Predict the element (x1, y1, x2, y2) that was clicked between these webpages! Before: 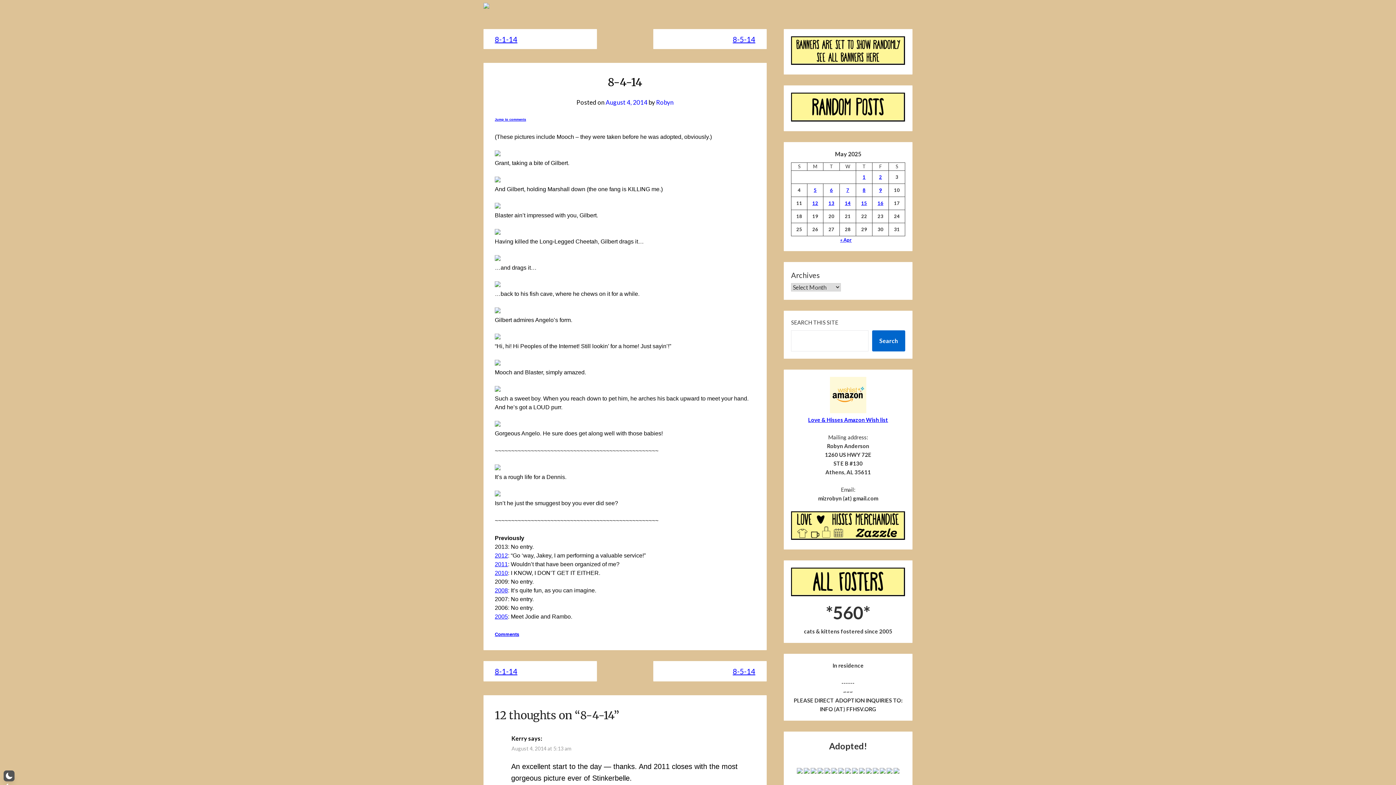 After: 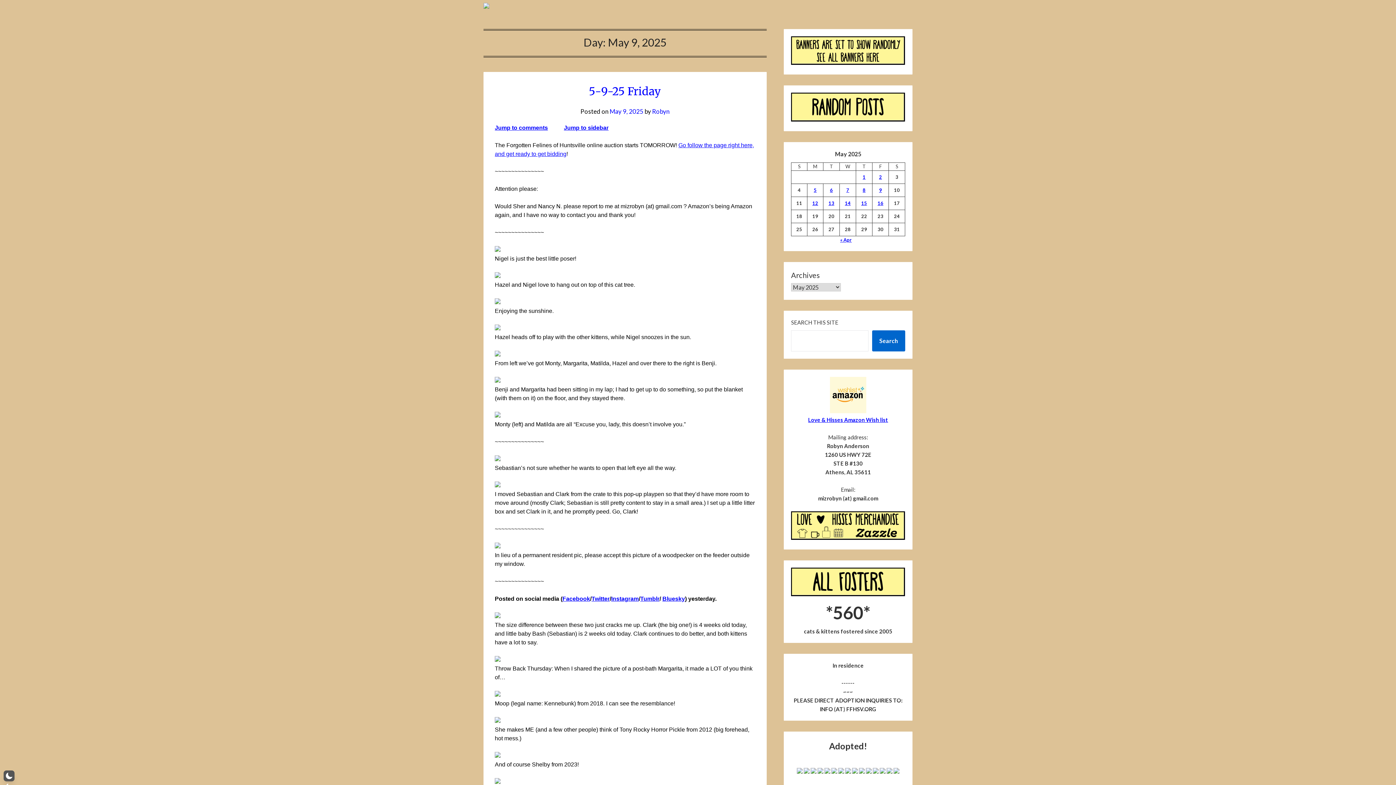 Action: label: Posts published on May 9, 2025 bbox: (879, 187, 882, 192)